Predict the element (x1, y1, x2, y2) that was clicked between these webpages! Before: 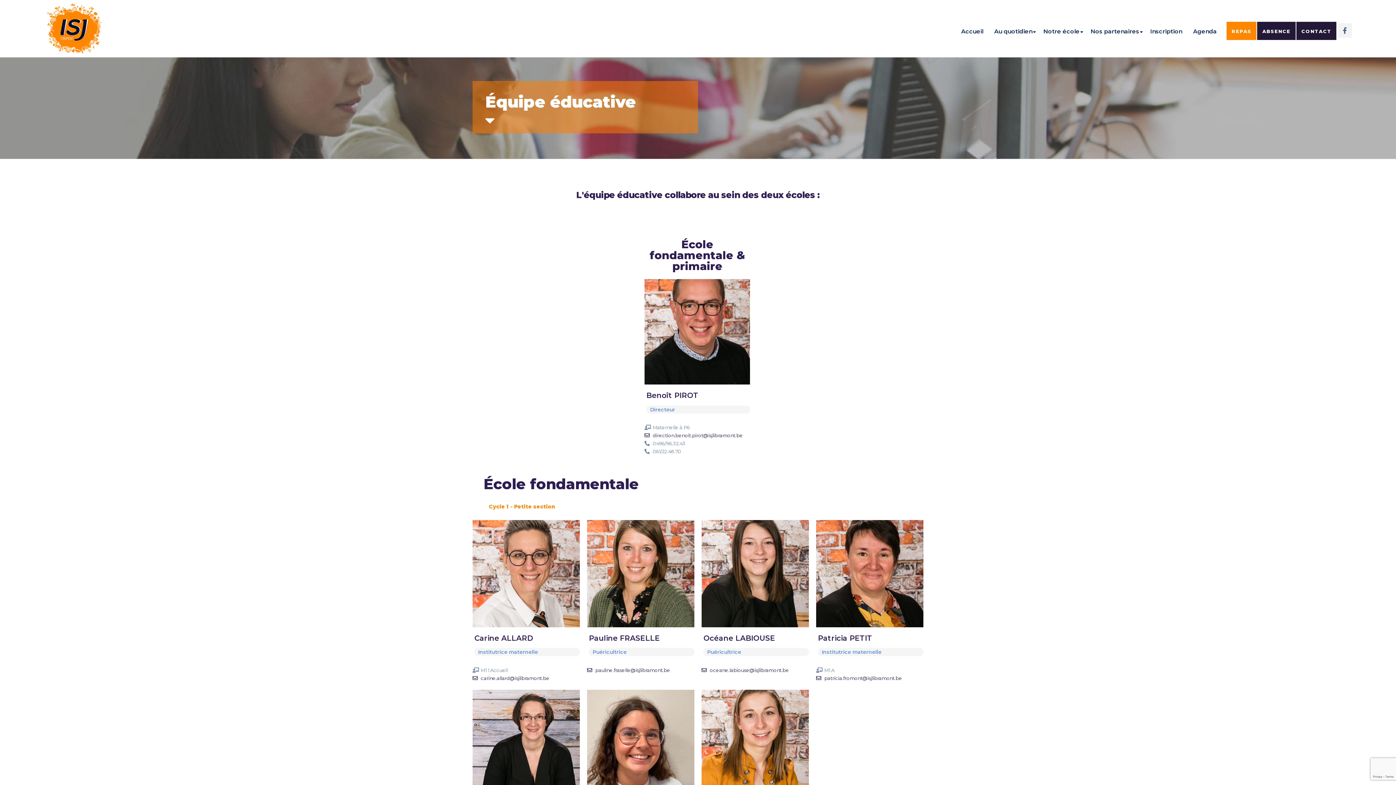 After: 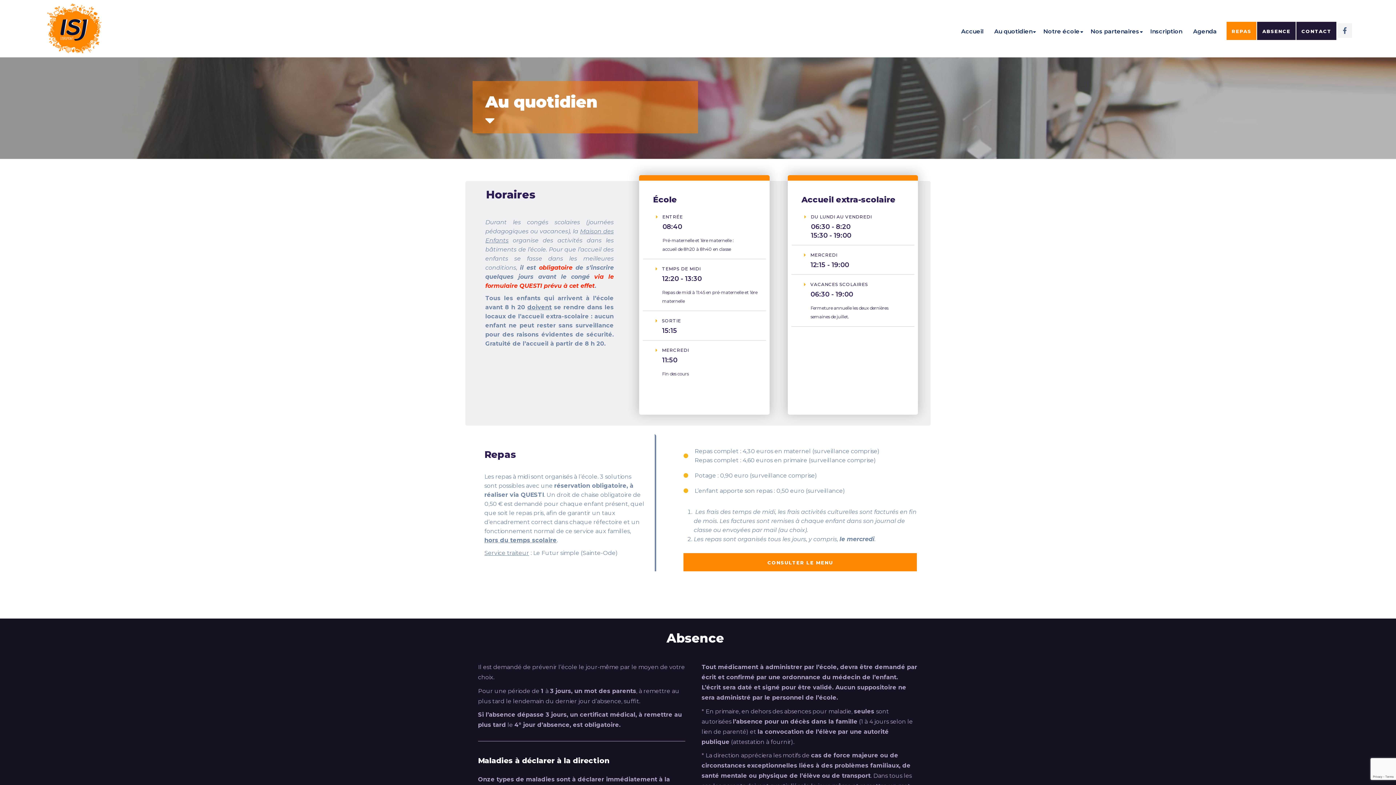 Action: bbox: (994, 16, 1034, 45) label: Au quotidien